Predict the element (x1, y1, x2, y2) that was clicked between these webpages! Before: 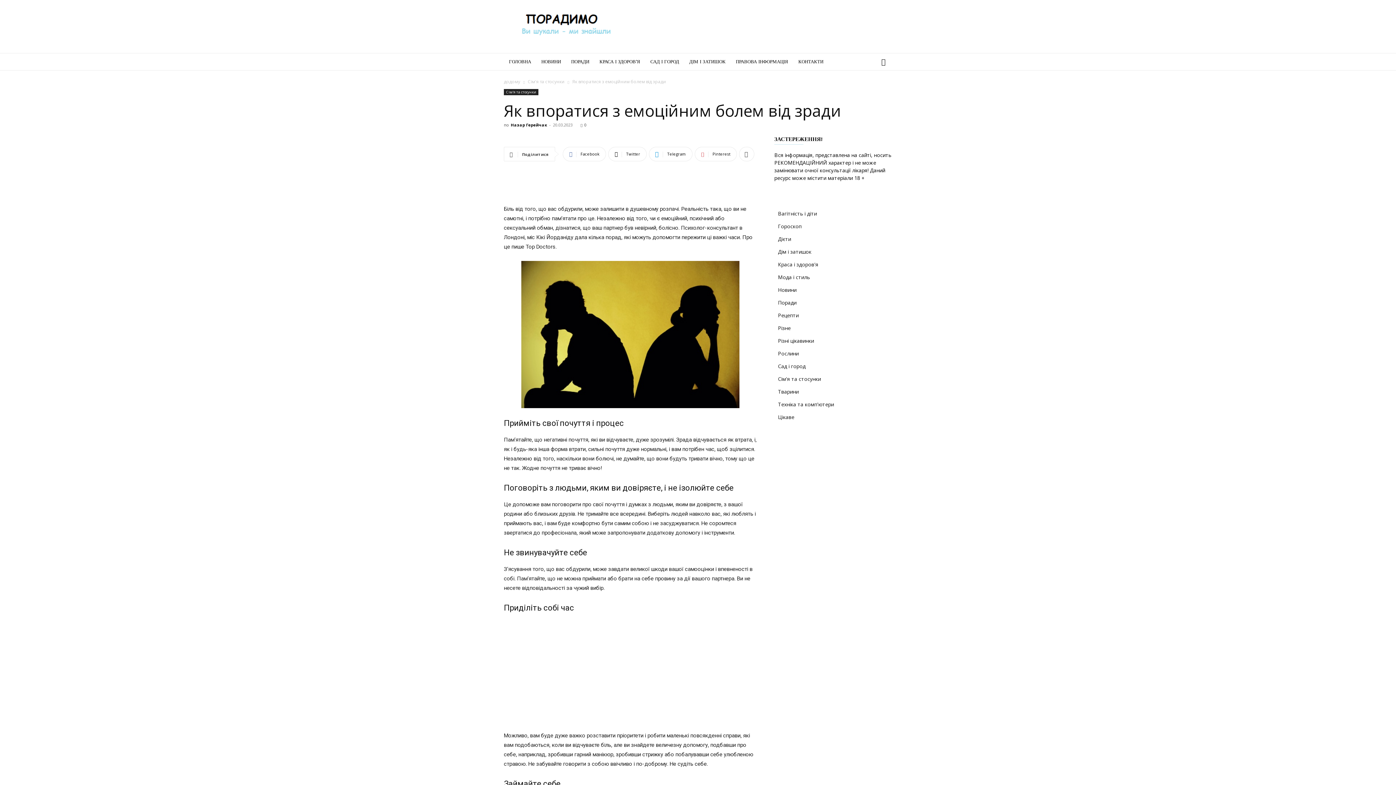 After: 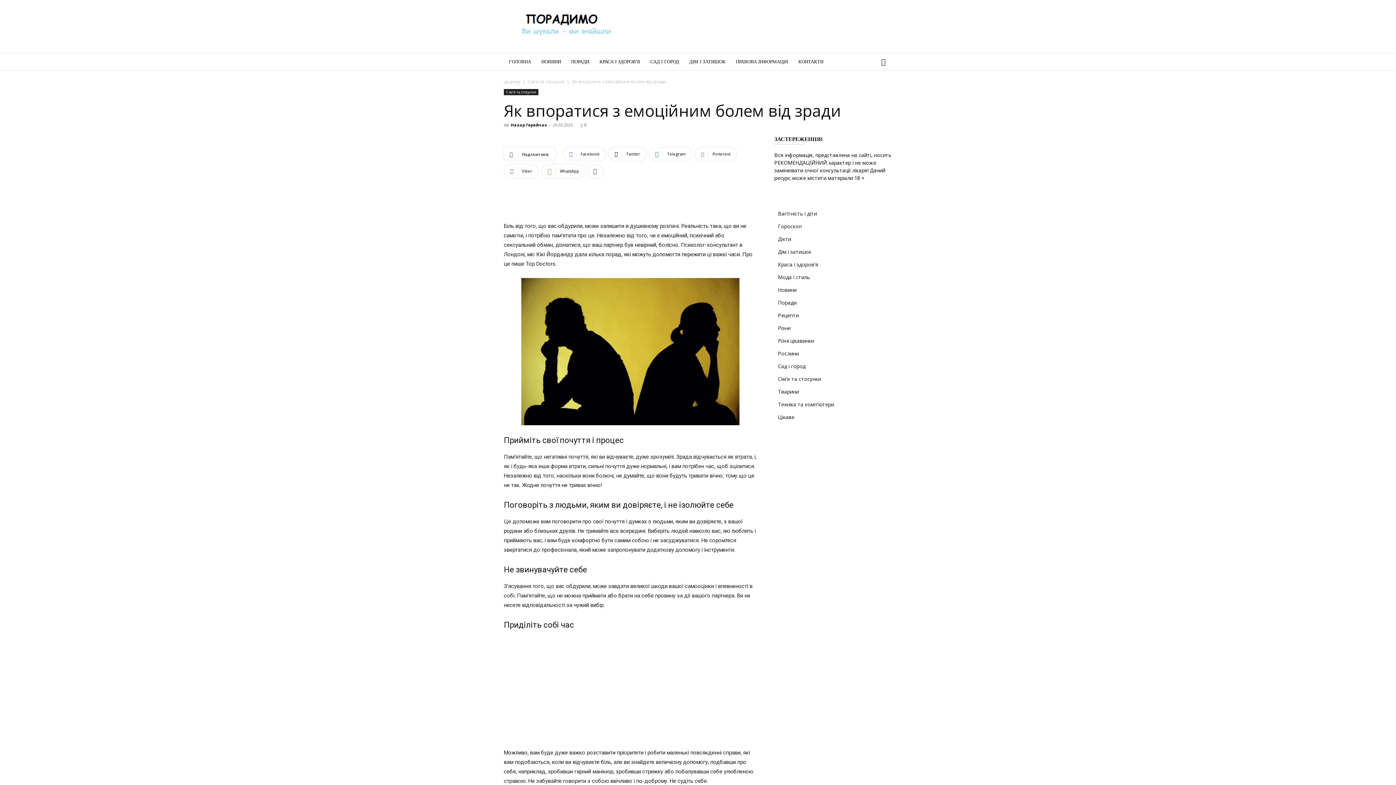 Action: bbox: (739, 146, 754, 161)